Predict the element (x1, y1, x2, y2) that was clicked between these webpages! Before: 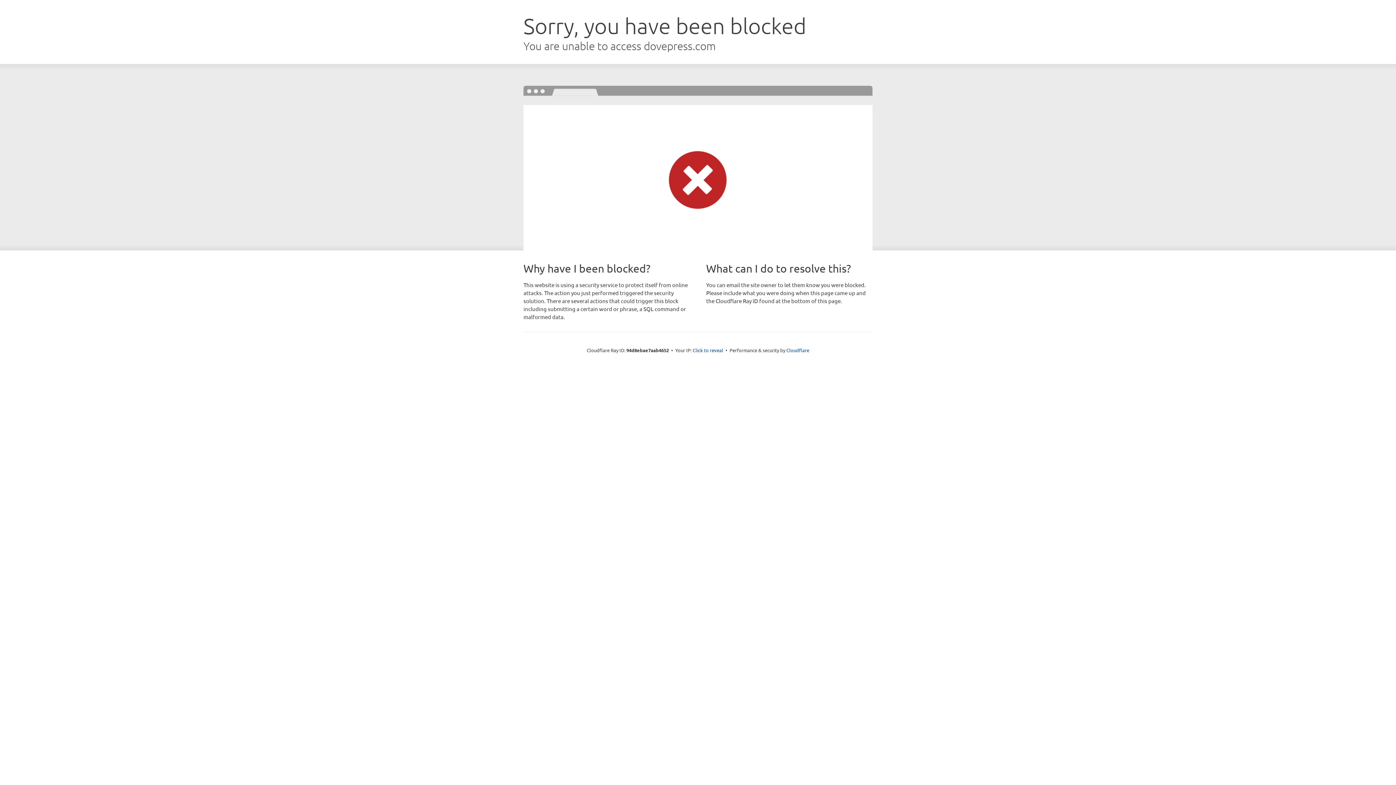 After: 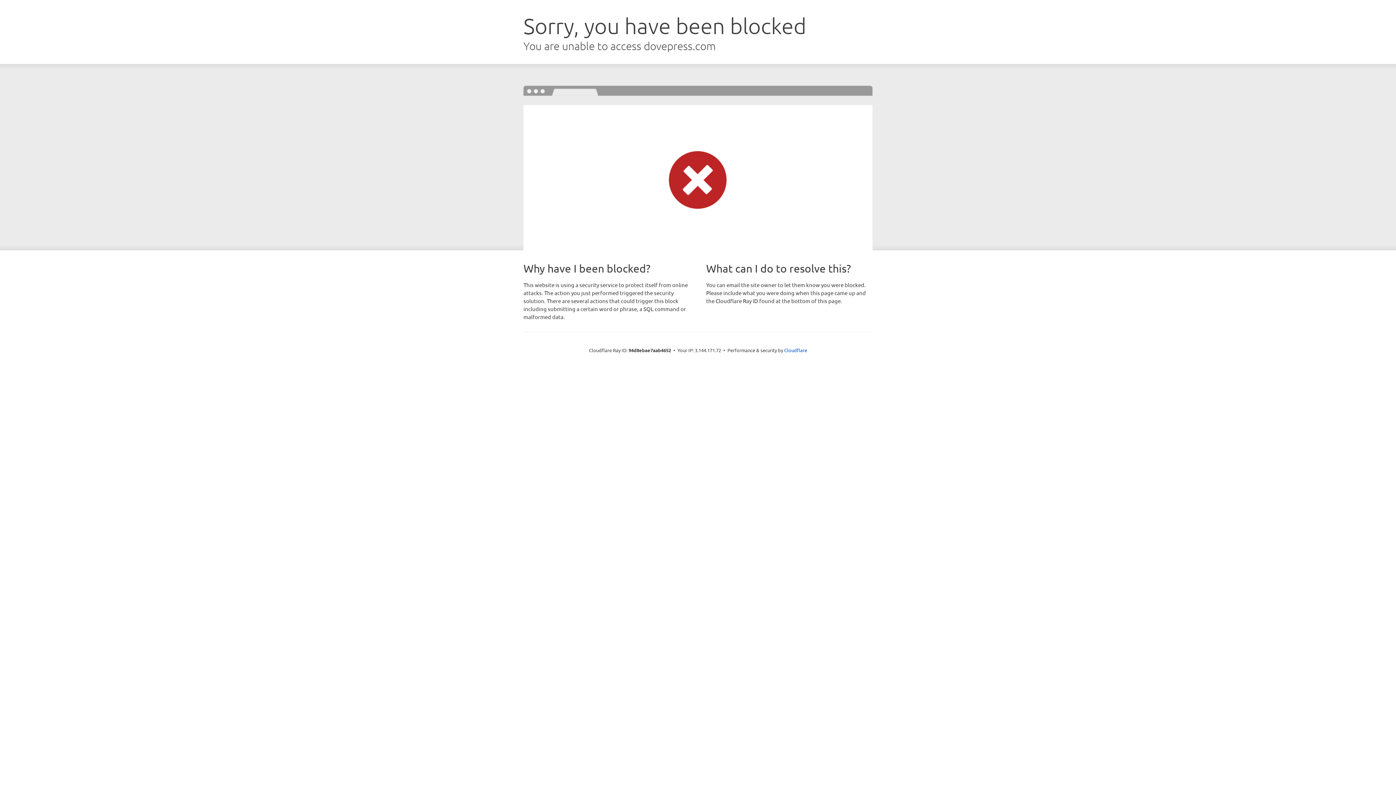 Action: label: Click to reveal bbox: (692, 346, 723, 353)